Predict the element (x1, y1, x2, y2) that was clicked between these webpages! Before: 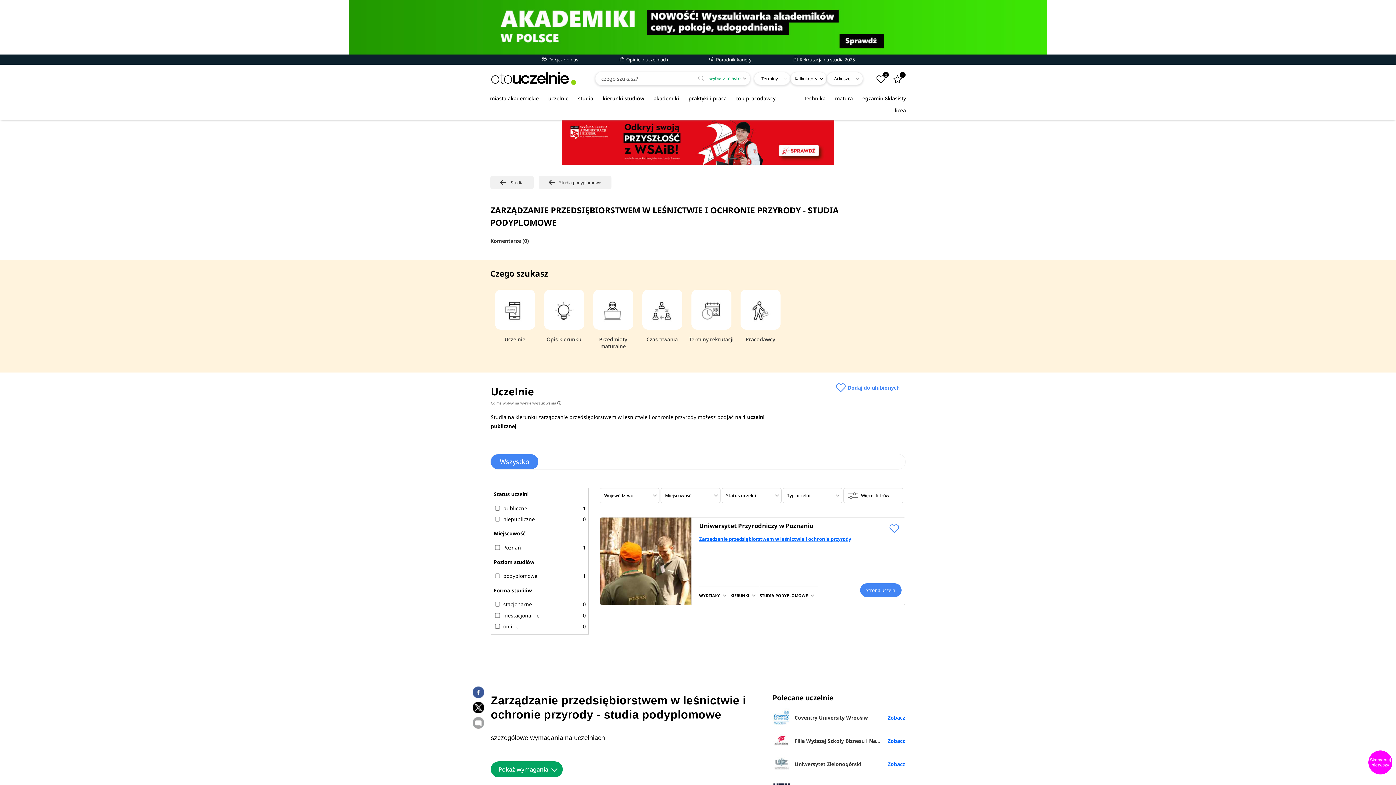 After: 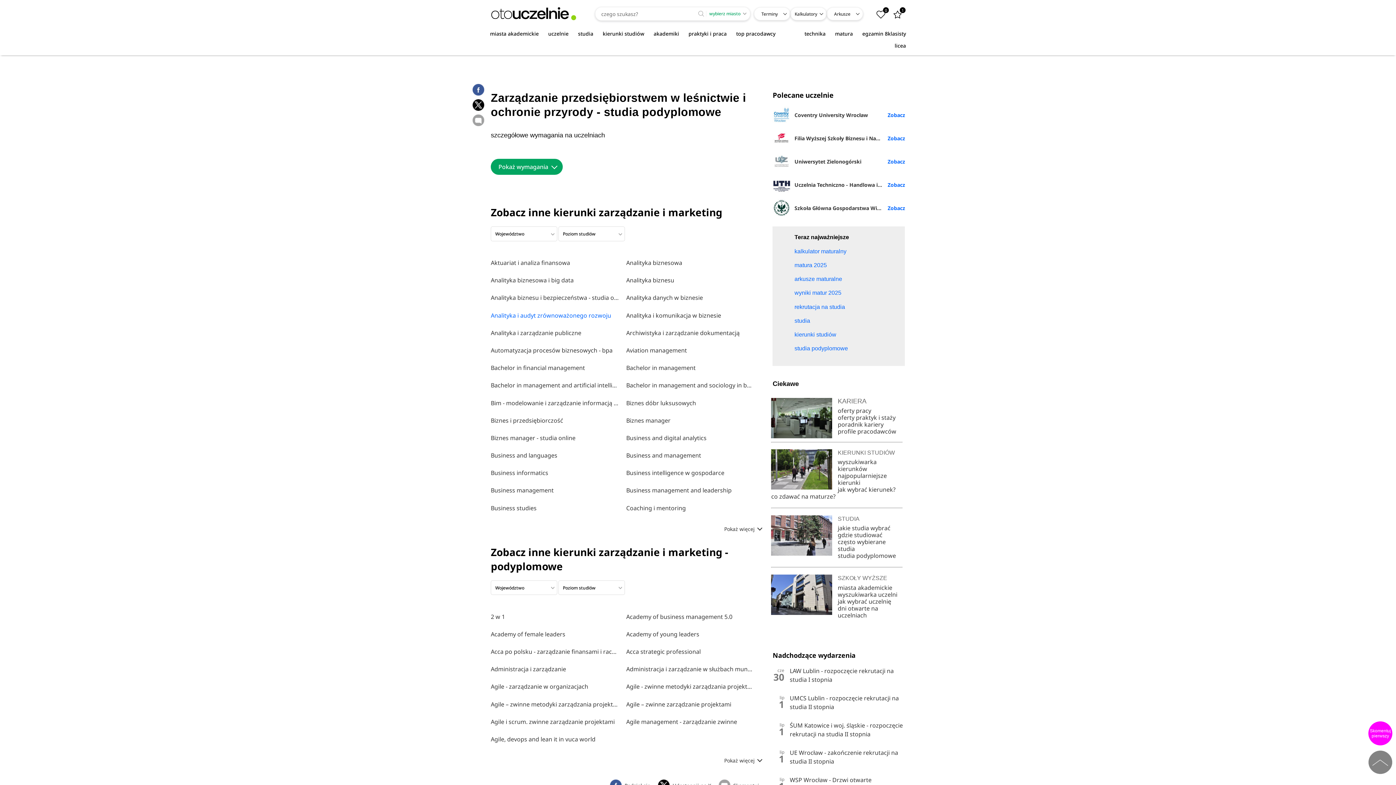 Action: label: Opis kierunku bbox: (539, 289, 588, 342)